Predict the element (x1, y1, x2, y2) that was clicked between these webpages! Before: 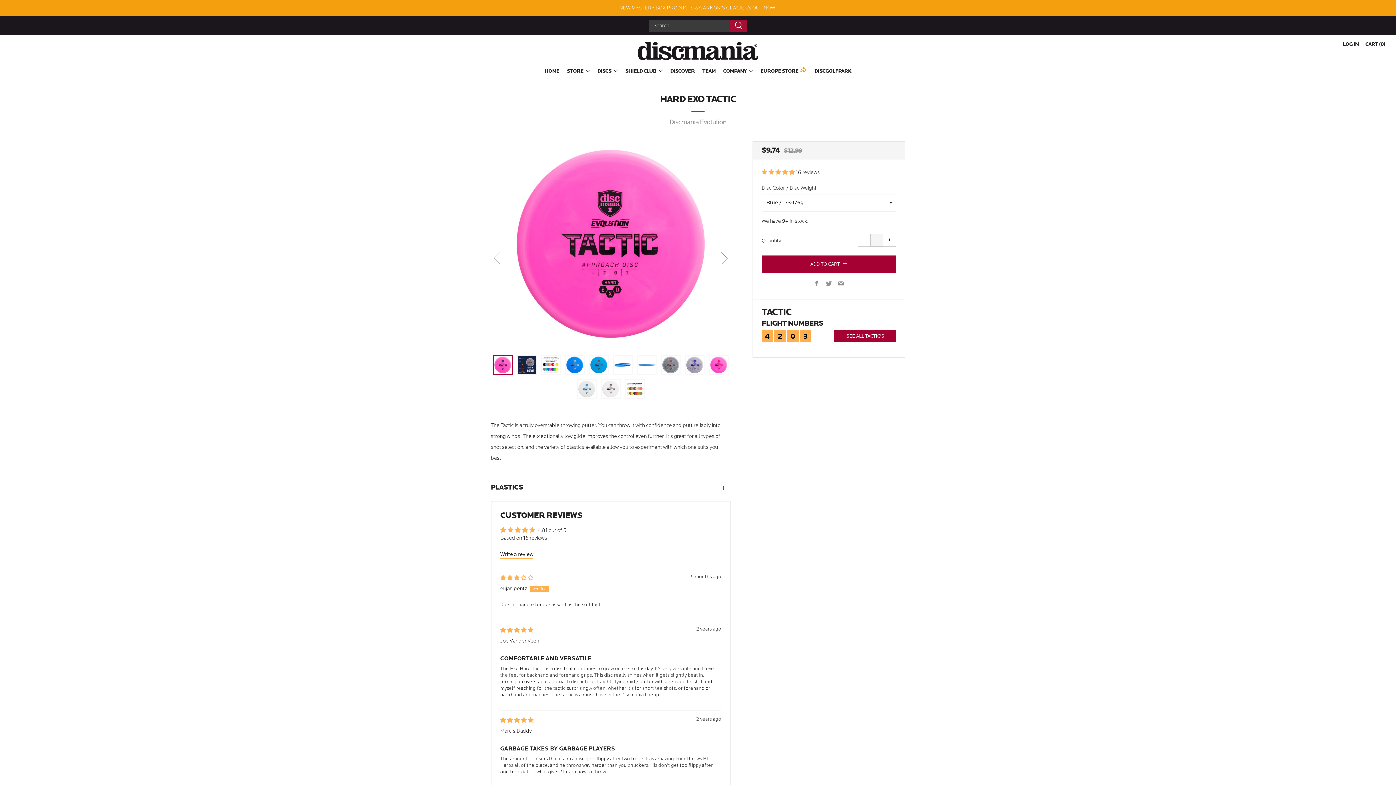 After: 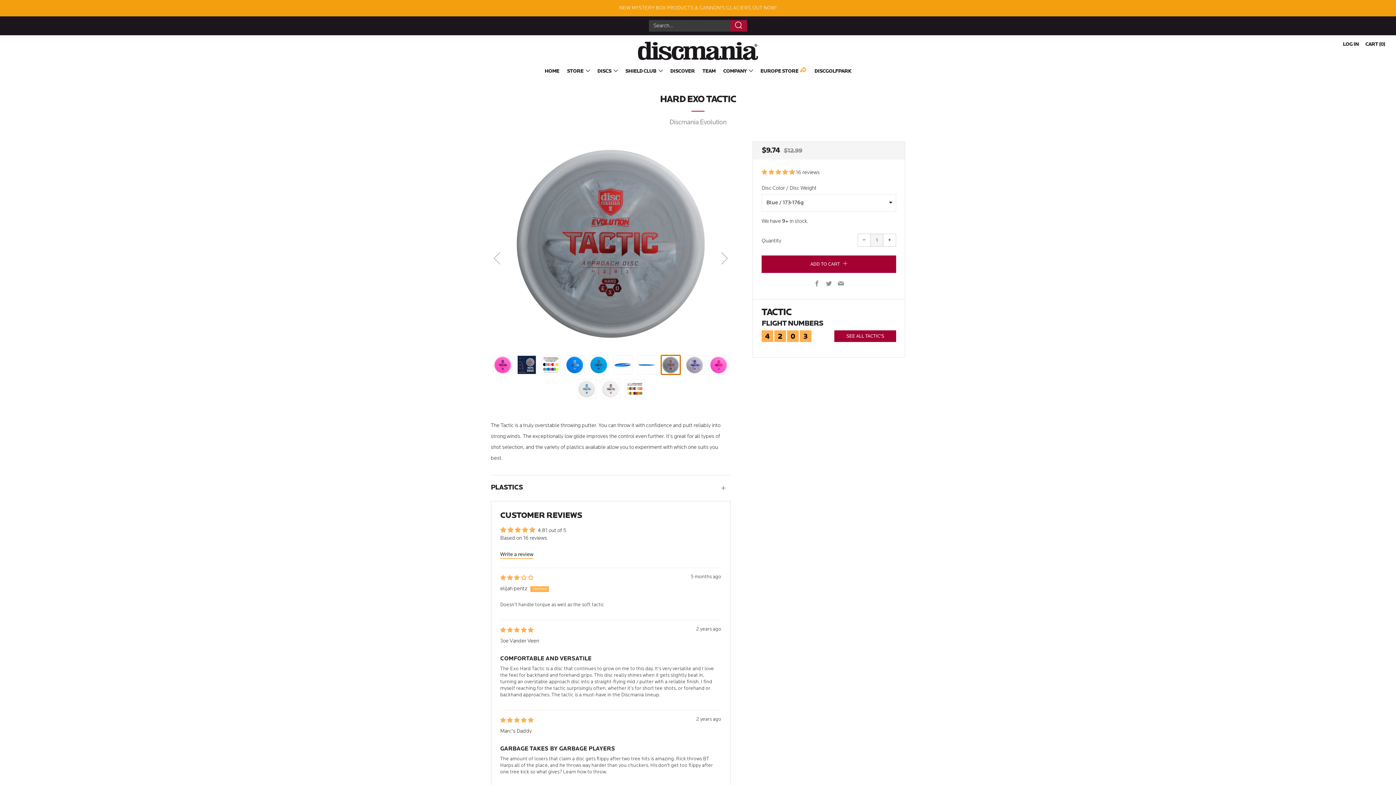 Action: bbox: (661, 355, 680, 374) label: Product image 8